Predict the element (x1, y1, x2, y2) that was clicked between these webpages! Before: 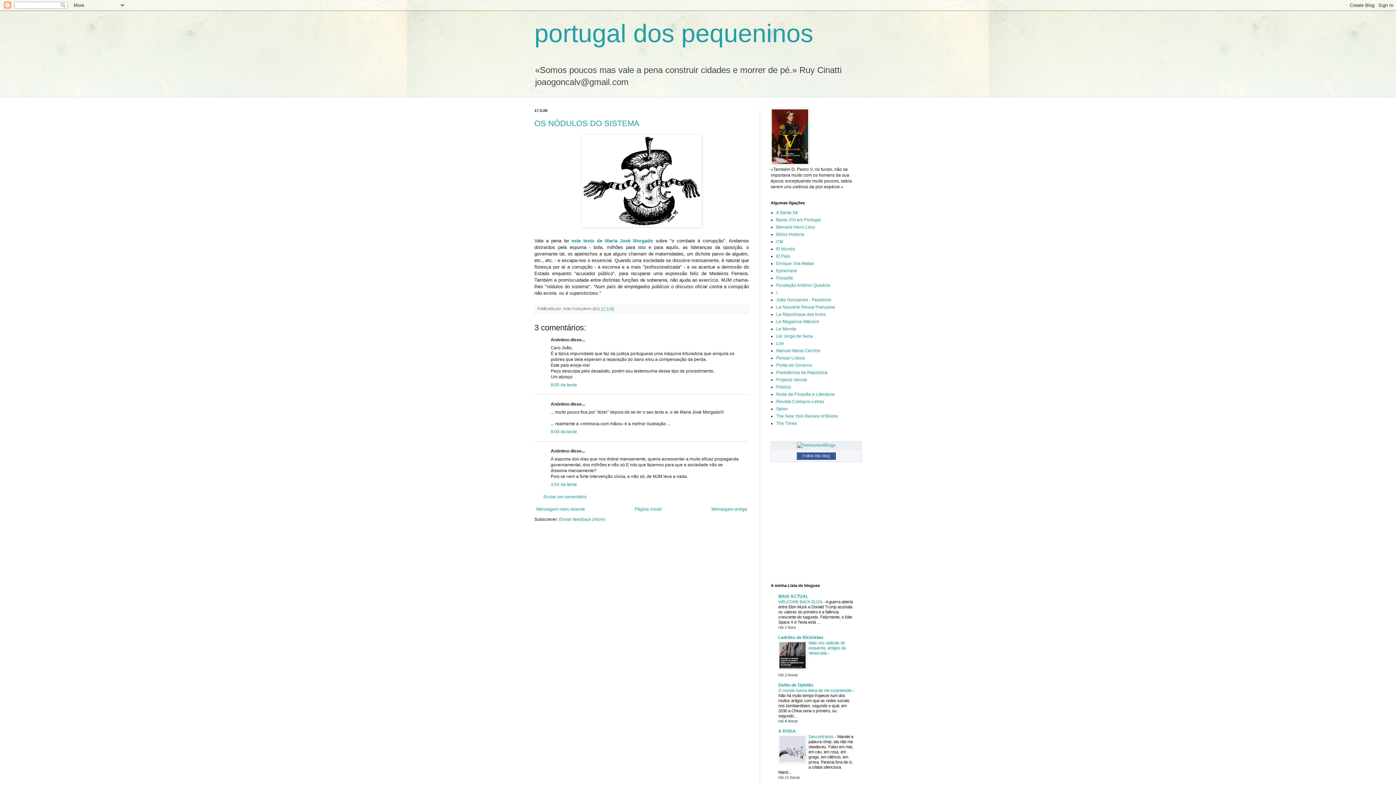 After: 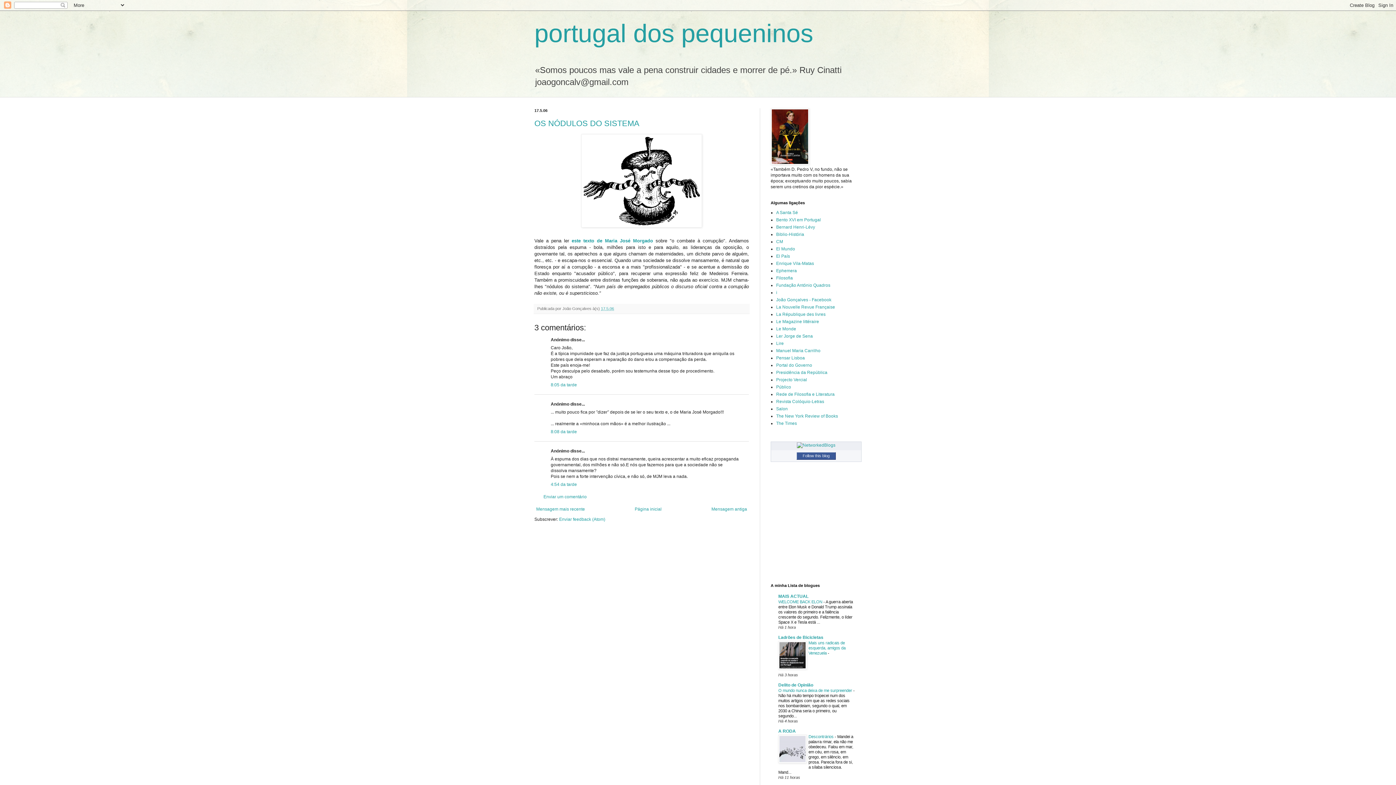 Action: label: 17.5.06 bbox: (601, 306, 614, 310)